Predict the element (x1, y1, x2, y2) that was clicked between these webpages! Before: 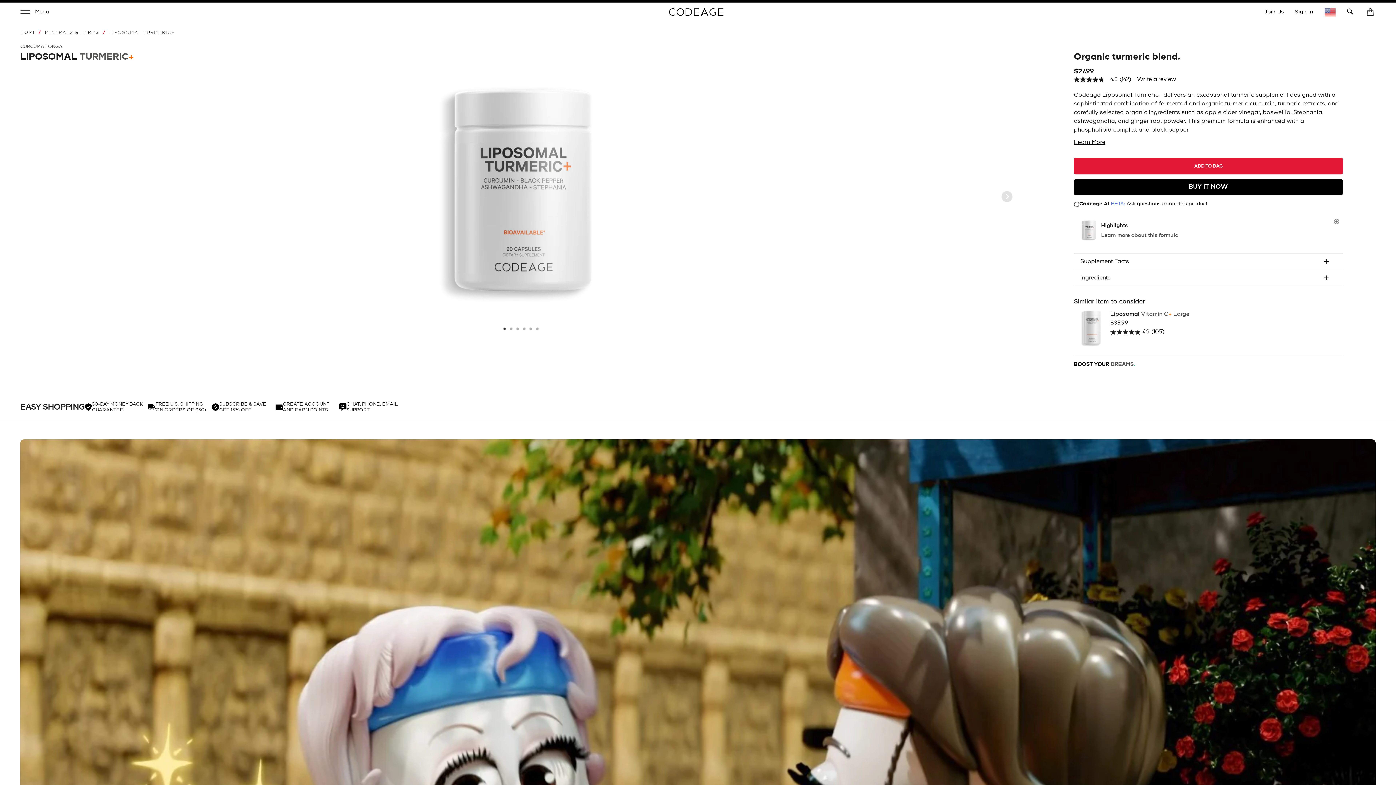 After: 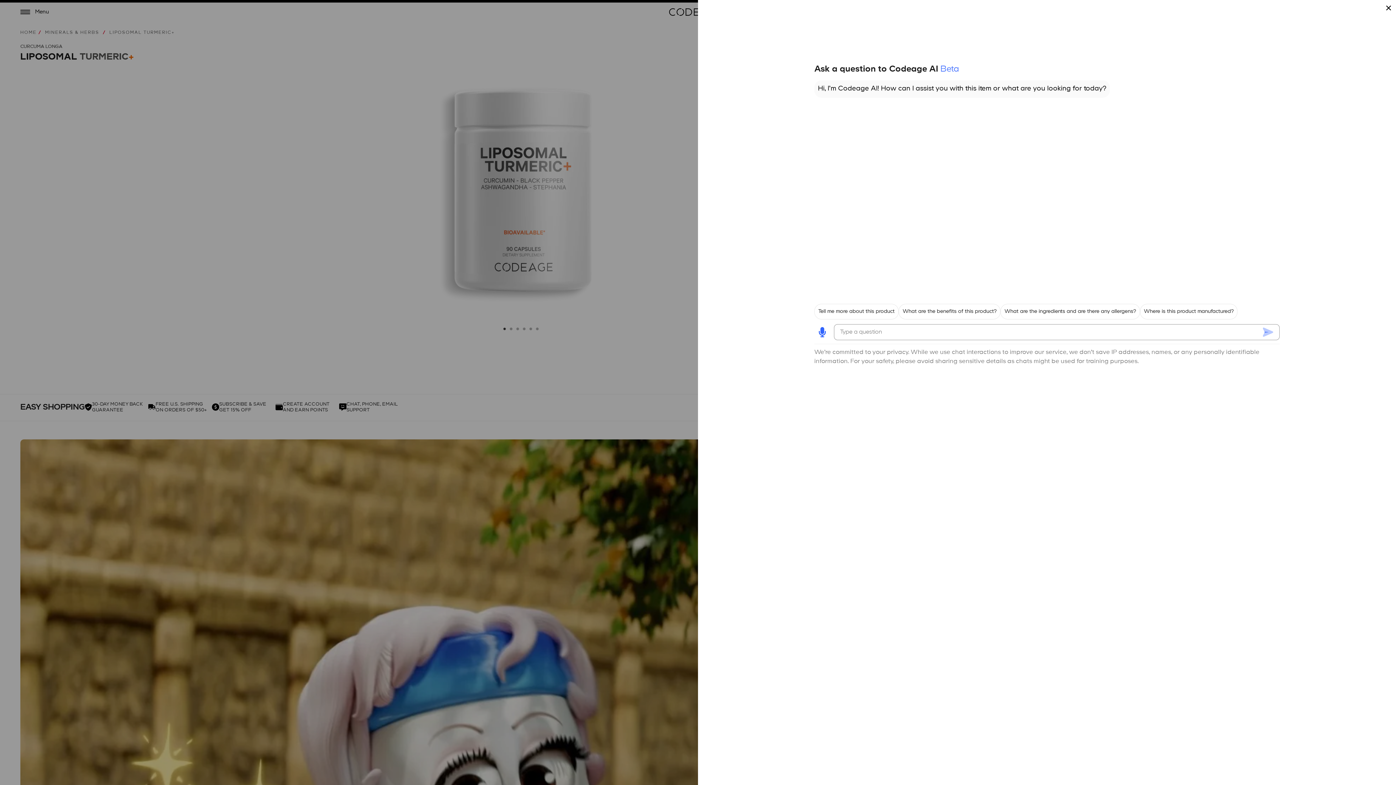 Action: label: Codeage AI BETA: Ask questions about this product bbox: (1074, 200, 1343, 207)